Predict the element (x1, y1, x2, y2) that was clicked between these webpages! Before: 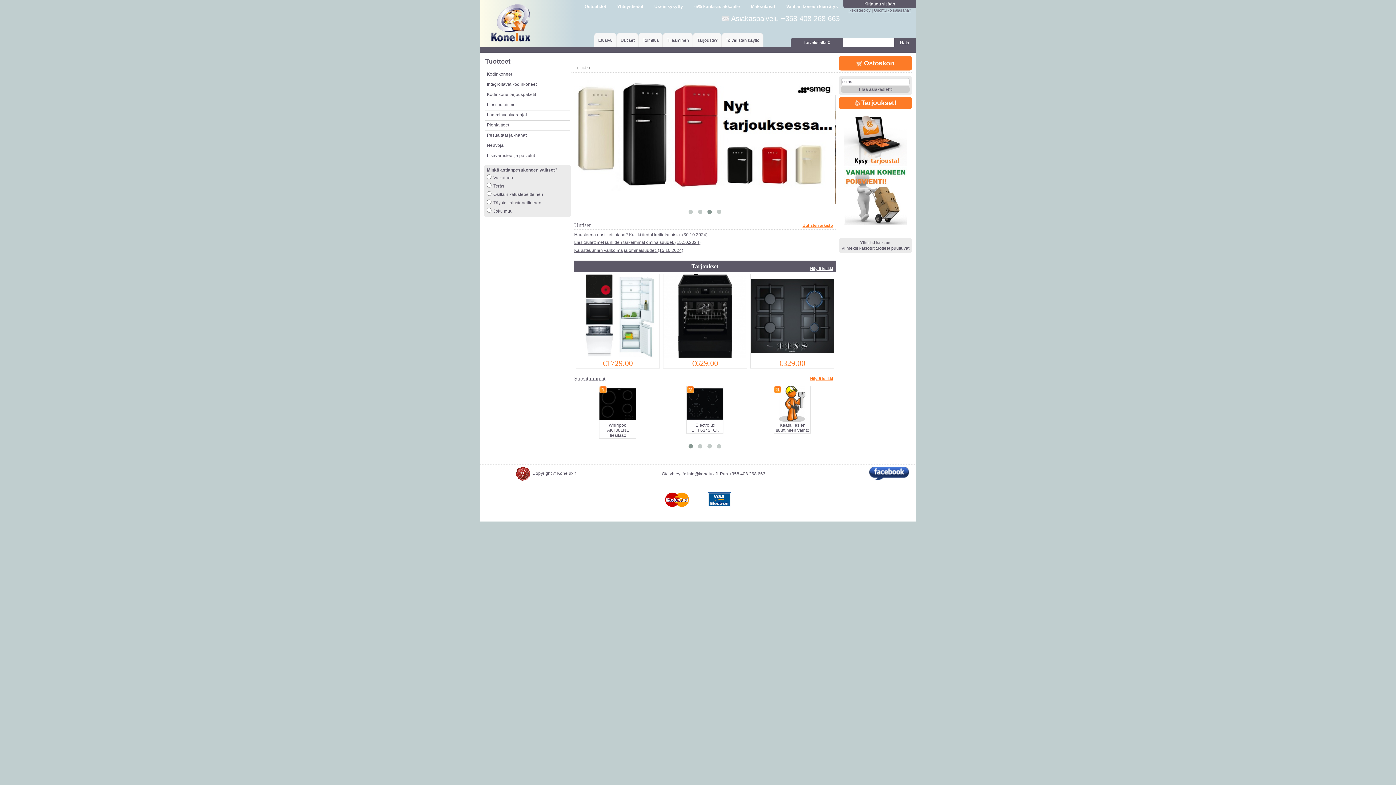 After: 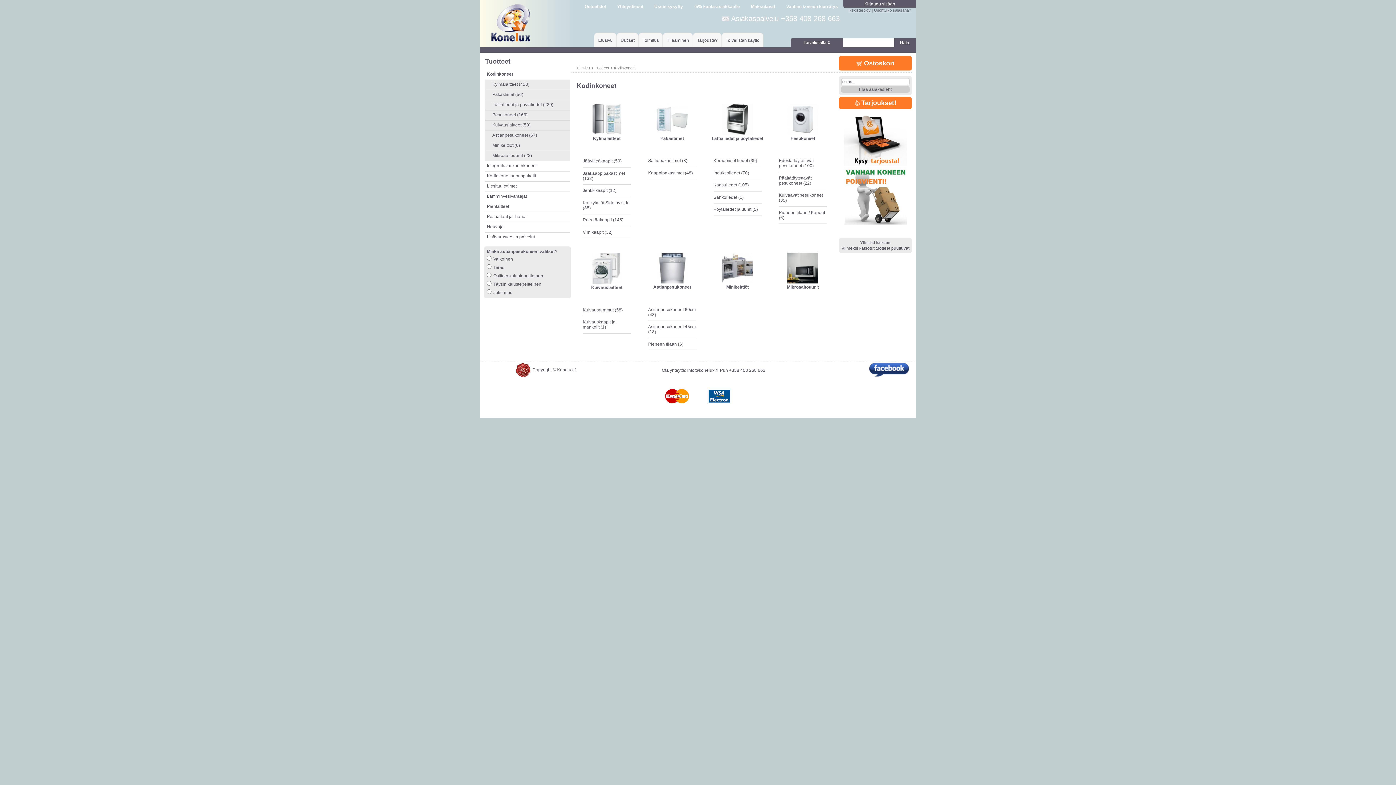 Action: label: Kodinkoneet bbox: (487, 71, 570, 76)